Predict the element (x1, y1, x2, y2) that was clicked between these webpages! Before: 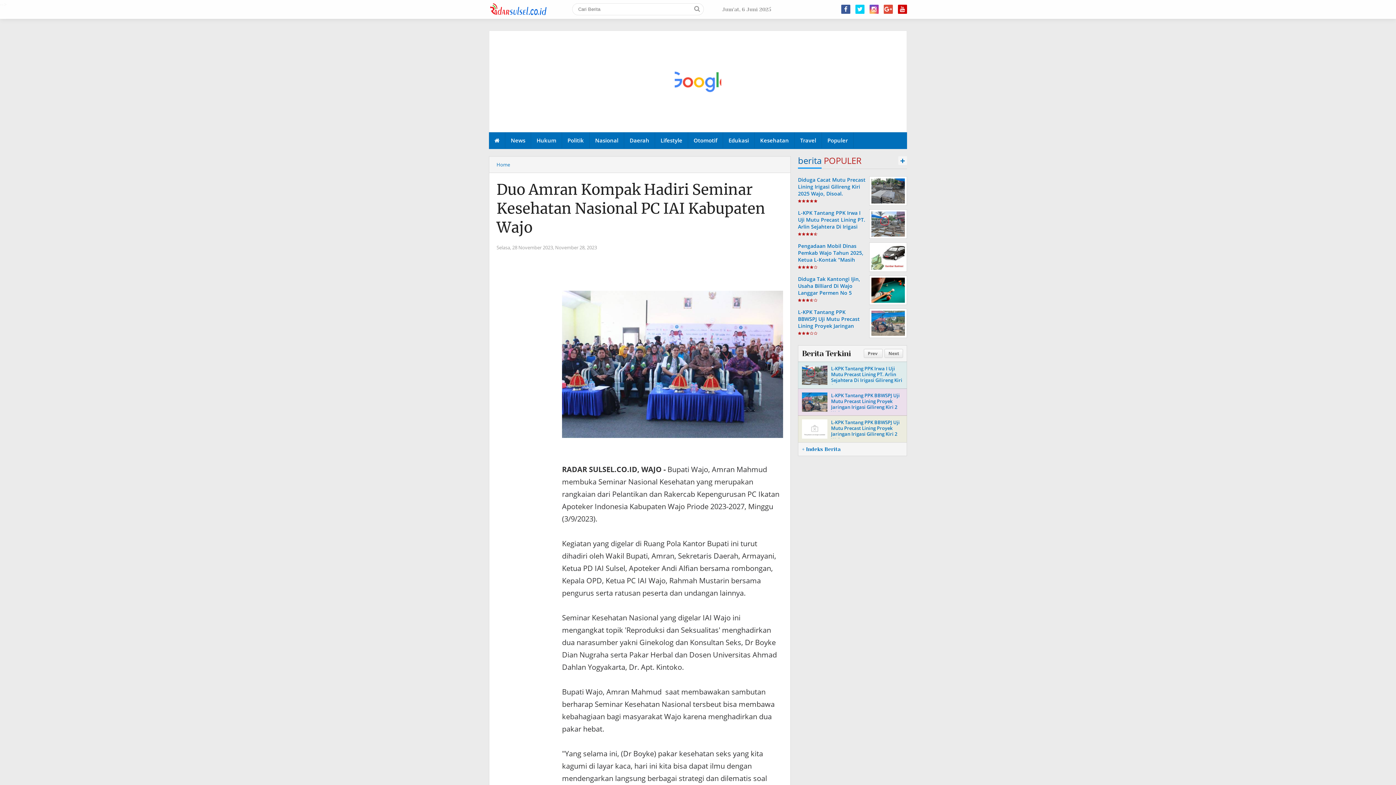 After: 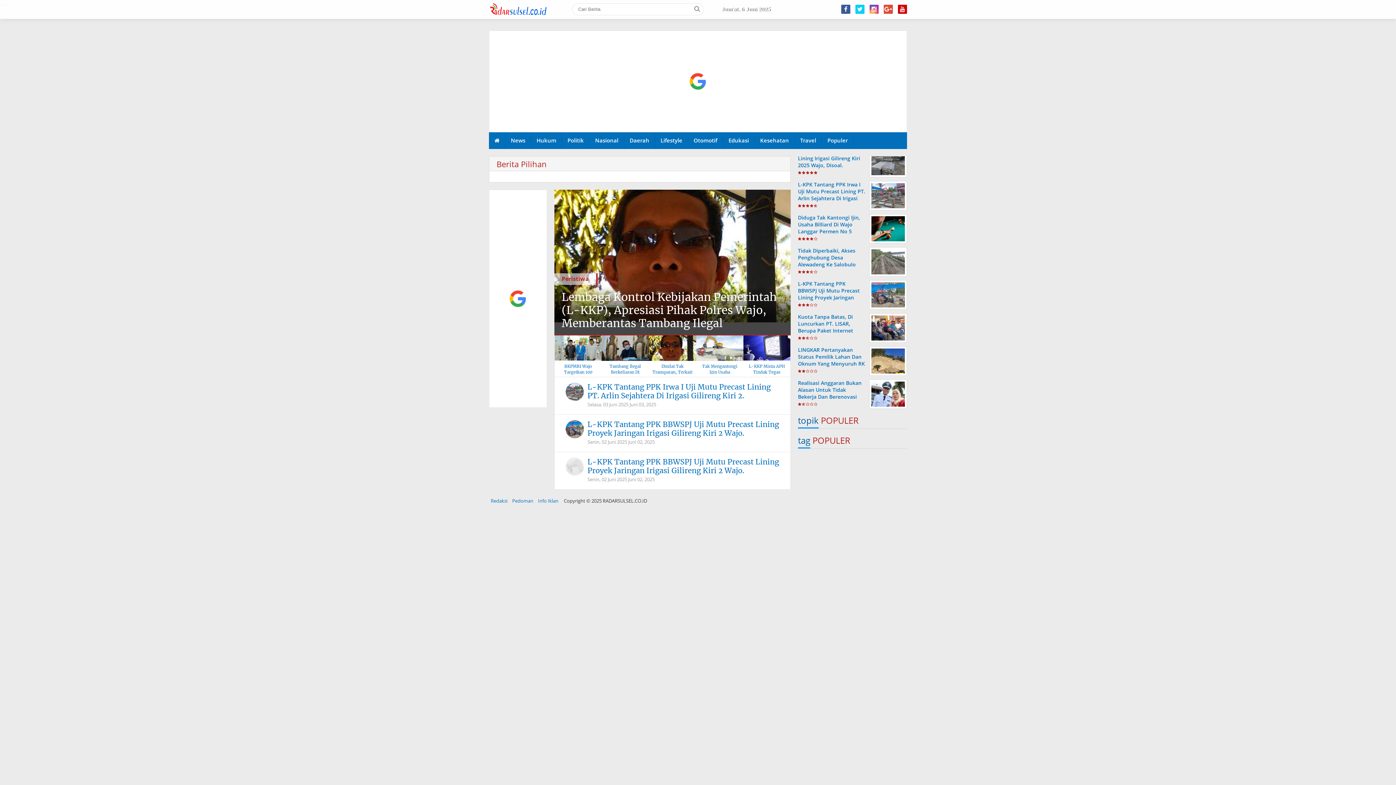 Action: bbox: (496, 161, 510, 168) label: Home